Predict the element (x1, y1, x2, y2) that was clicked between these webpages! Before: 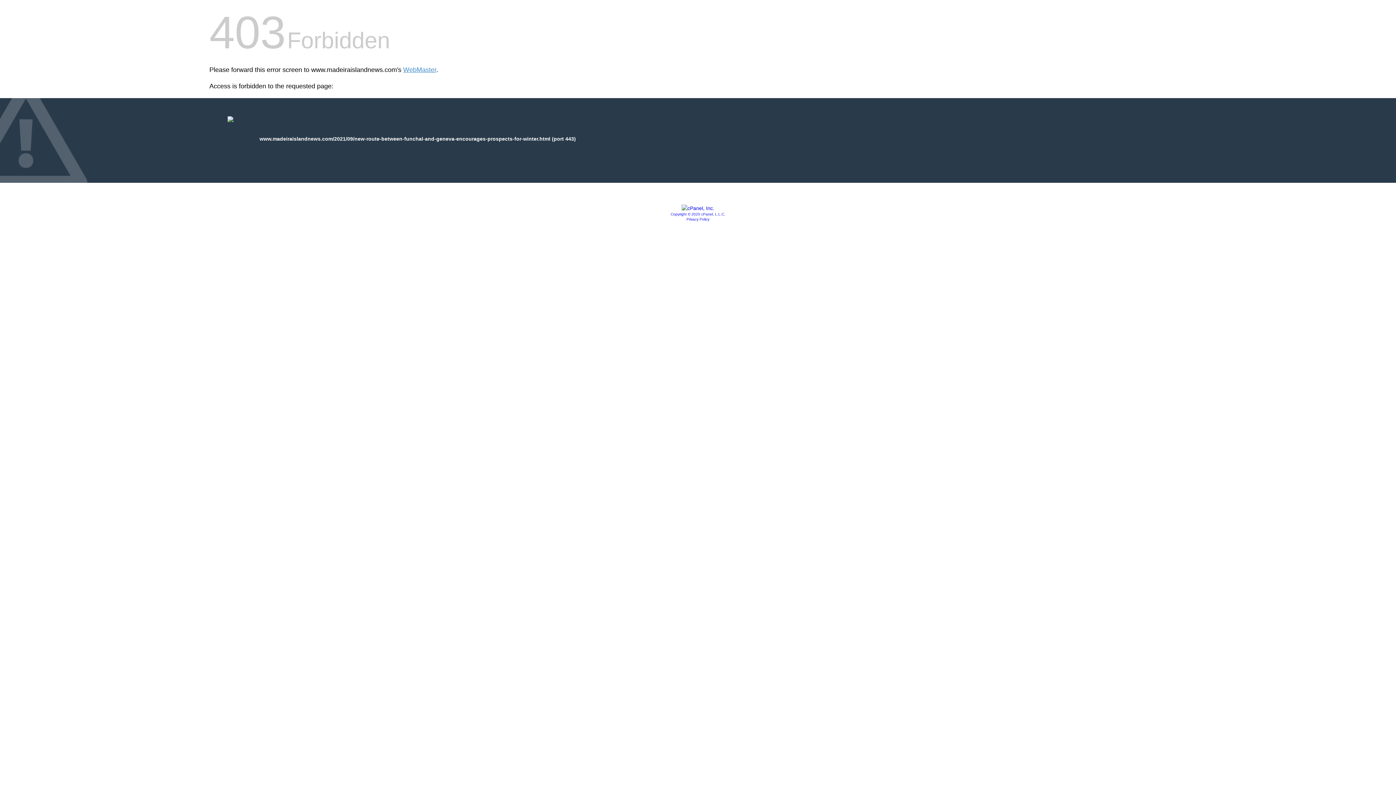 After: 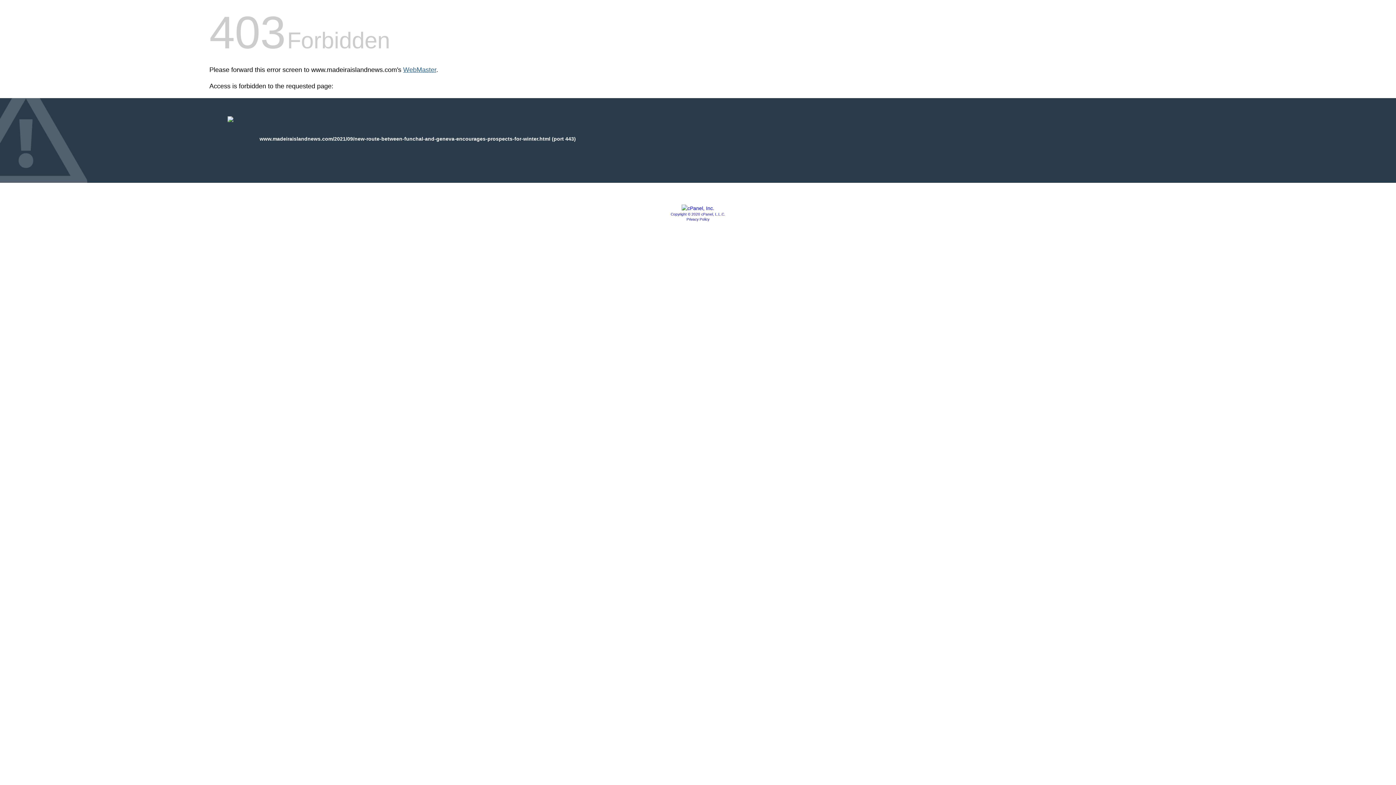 Action: bbox: (403, 66, 436, 73) label: WebMaster